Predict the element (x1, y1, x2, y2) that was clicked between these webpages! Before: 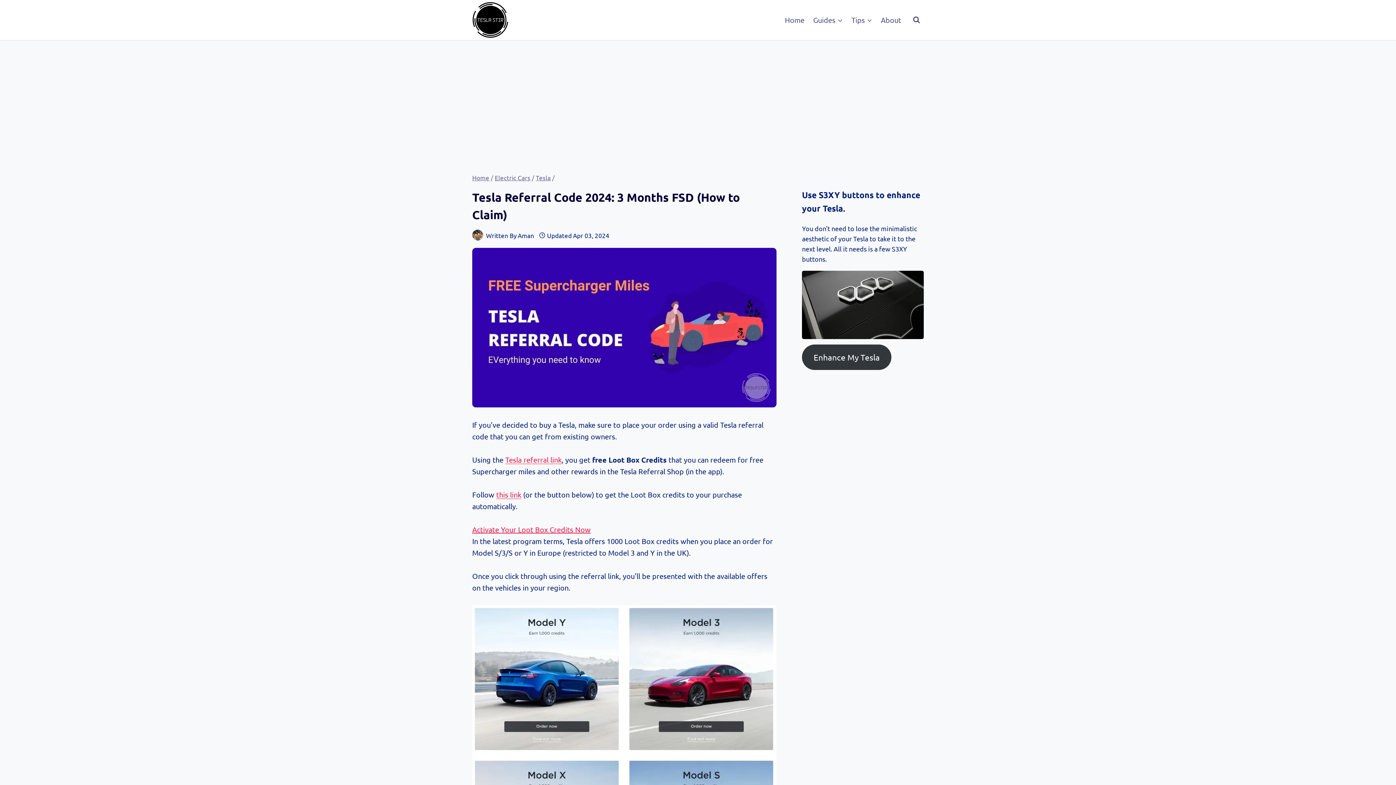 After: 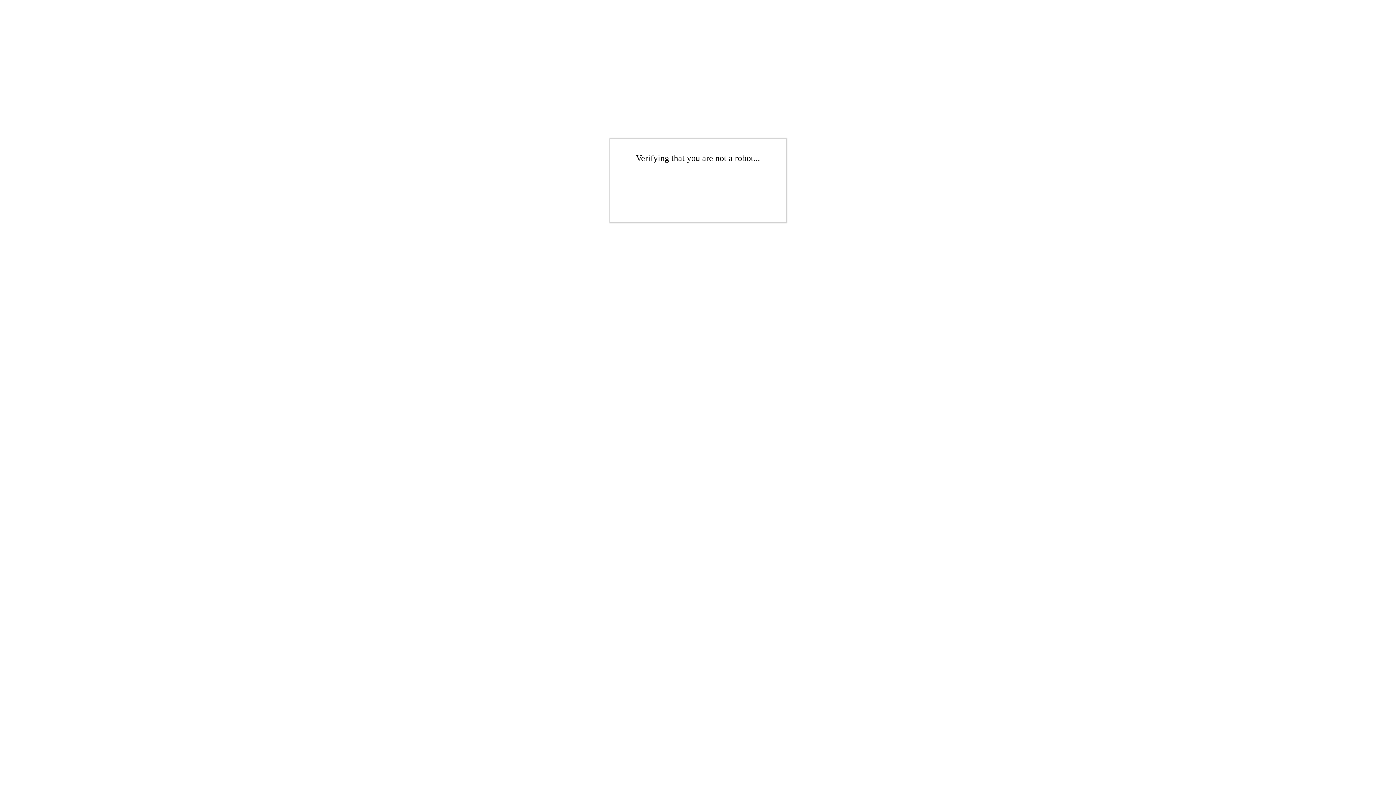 Action: bbox: (494, 173, 530, 181) label: Electric Cars